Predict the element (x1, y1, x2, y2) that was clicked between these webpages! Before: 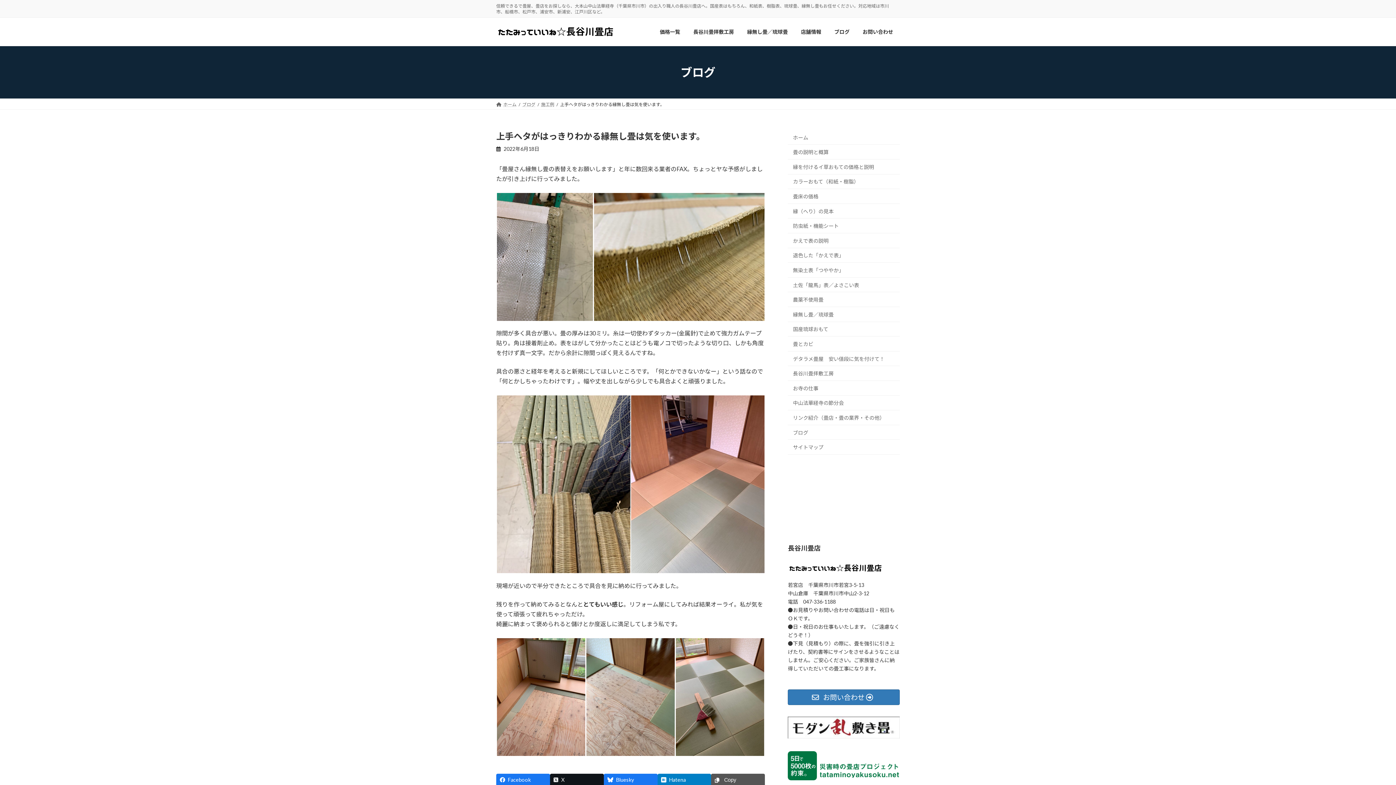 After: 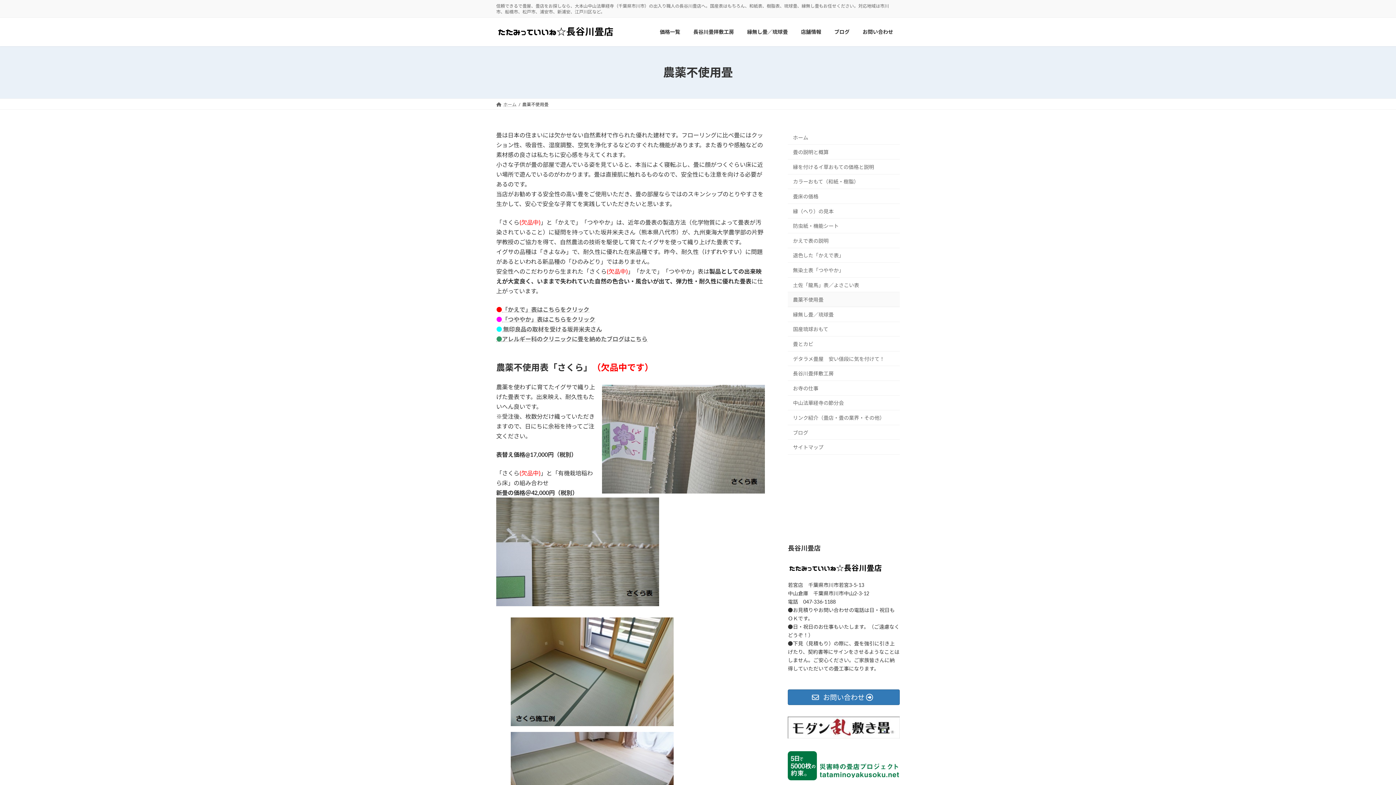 Action: bbox: (788, 292, 900, 307) label: 農薬不使用畳